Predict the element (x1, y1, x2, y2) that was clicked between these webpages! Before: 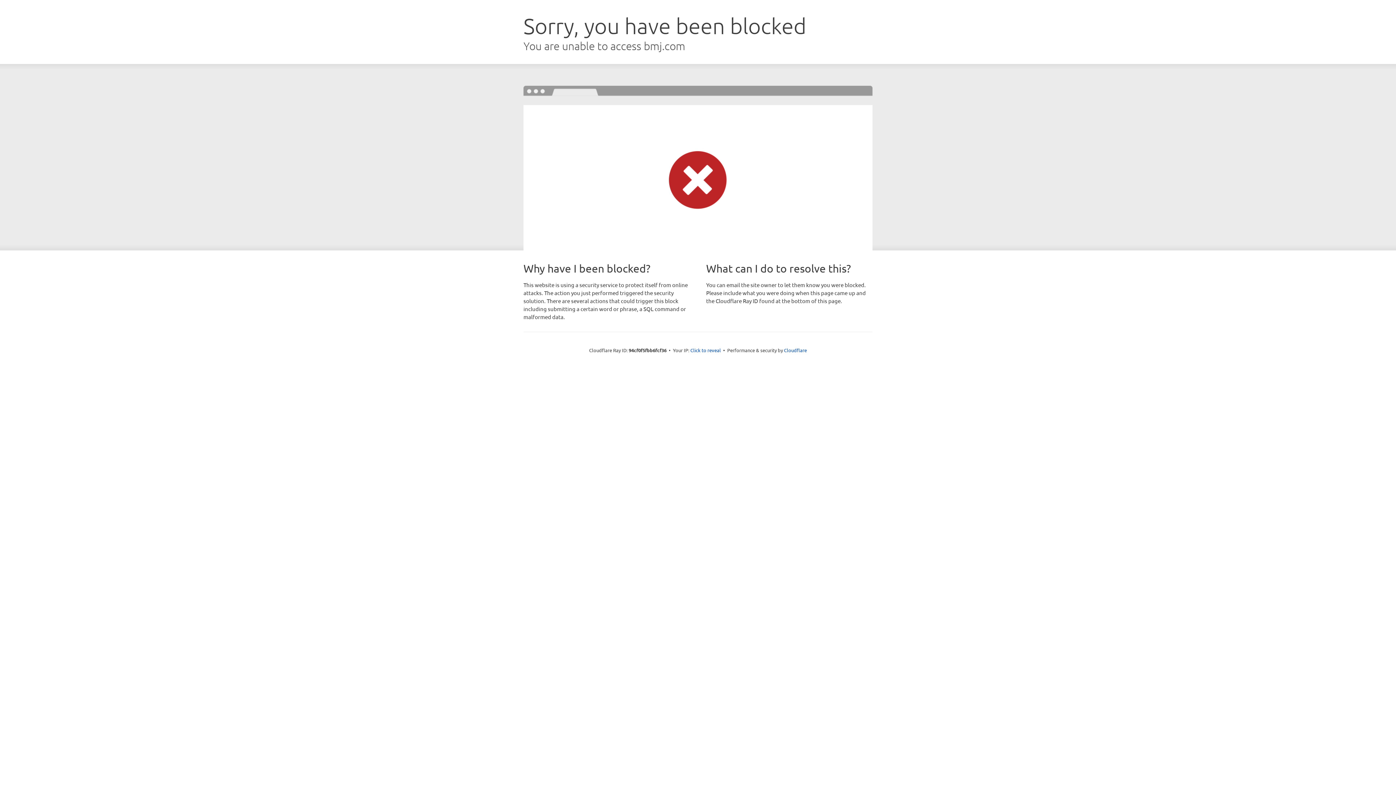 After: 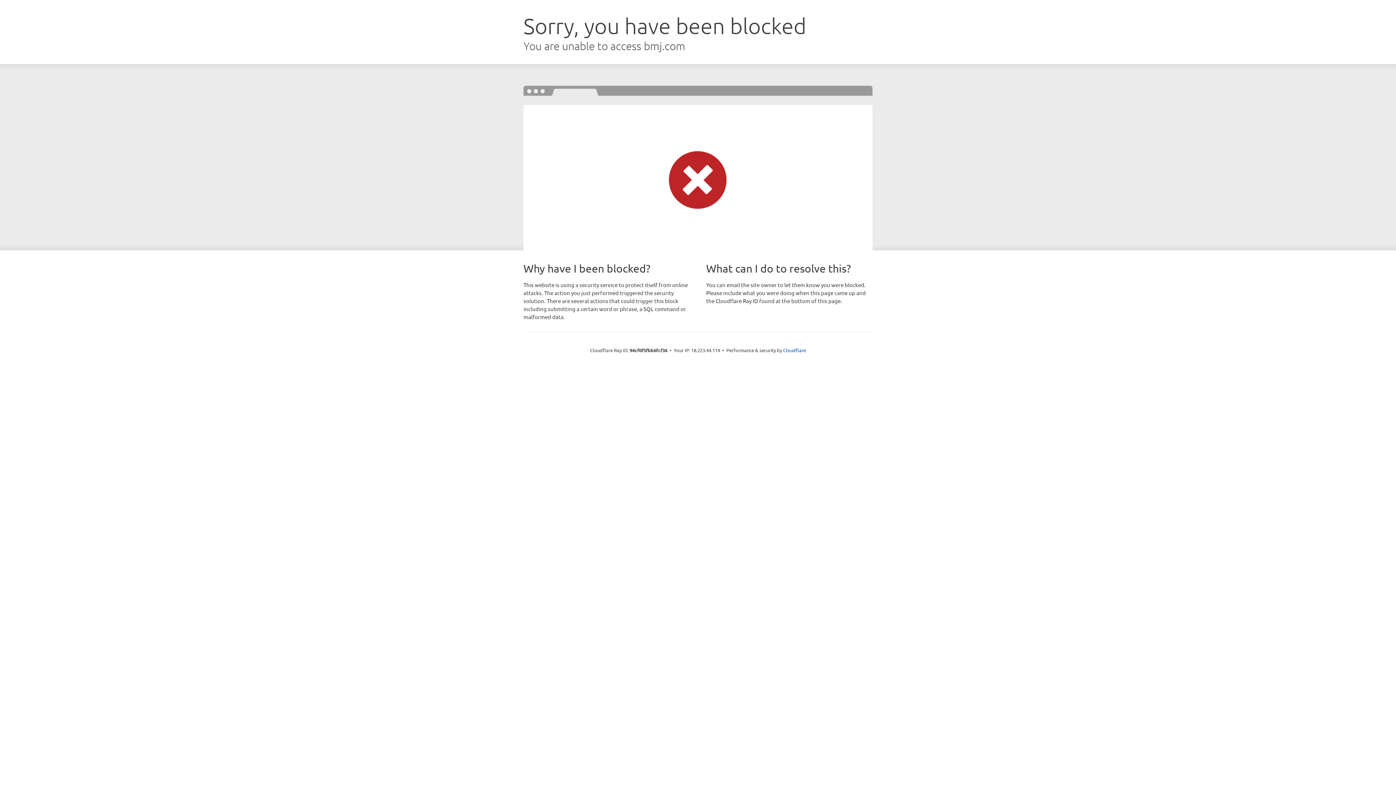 Action: bbox: (690, 346, 721, 353) label: Click to reveal